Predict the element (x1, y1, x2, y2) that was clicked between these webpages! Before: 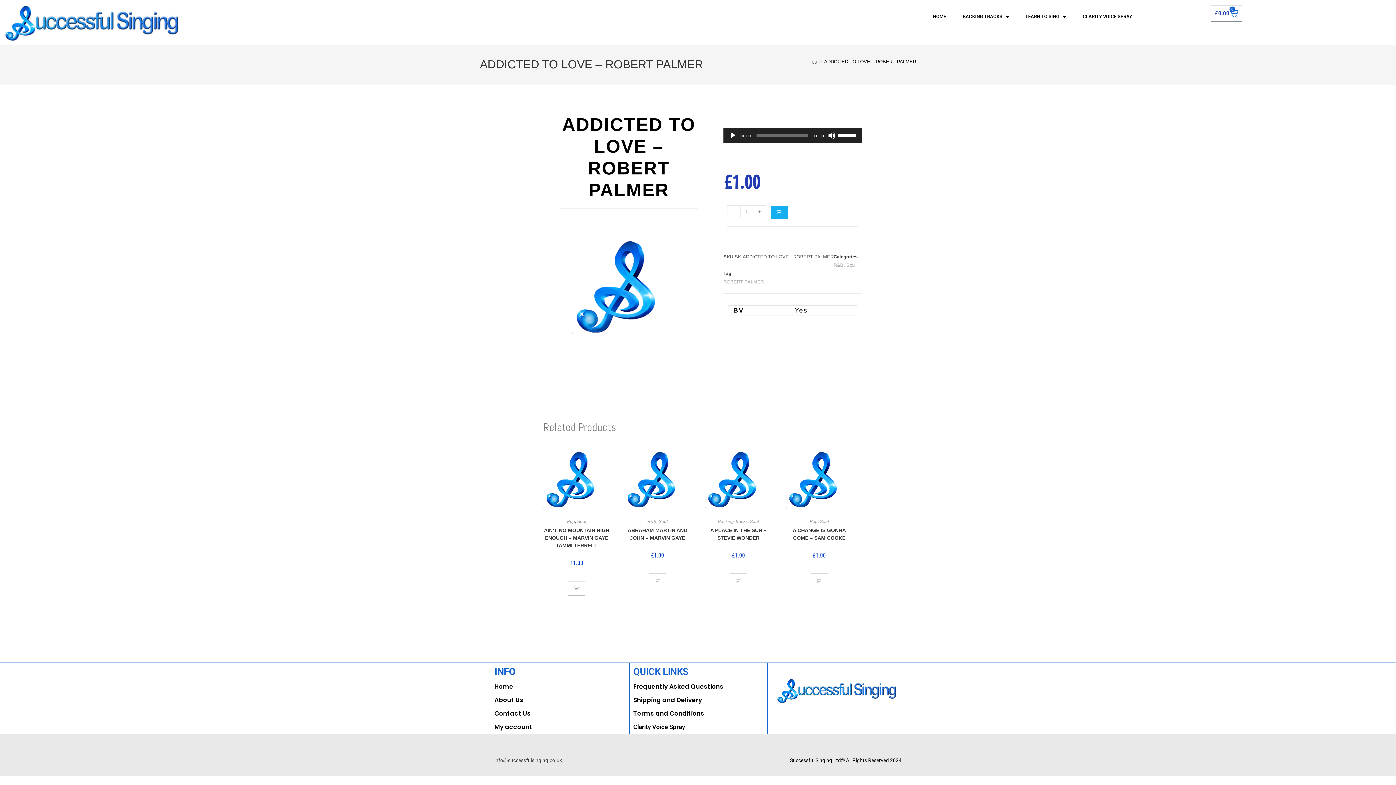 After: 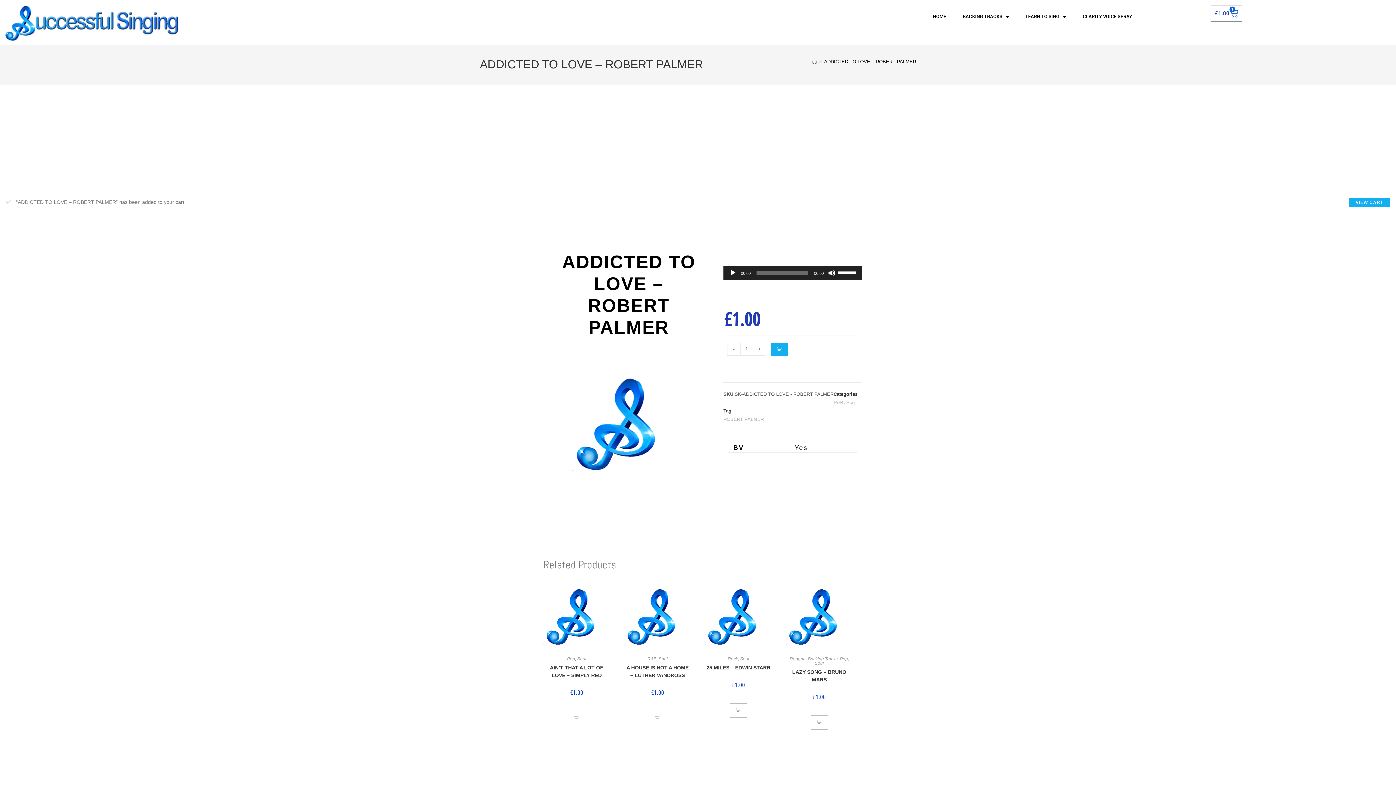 Action: label: ADD TO CART bbox: (770, 205, 788, 219)